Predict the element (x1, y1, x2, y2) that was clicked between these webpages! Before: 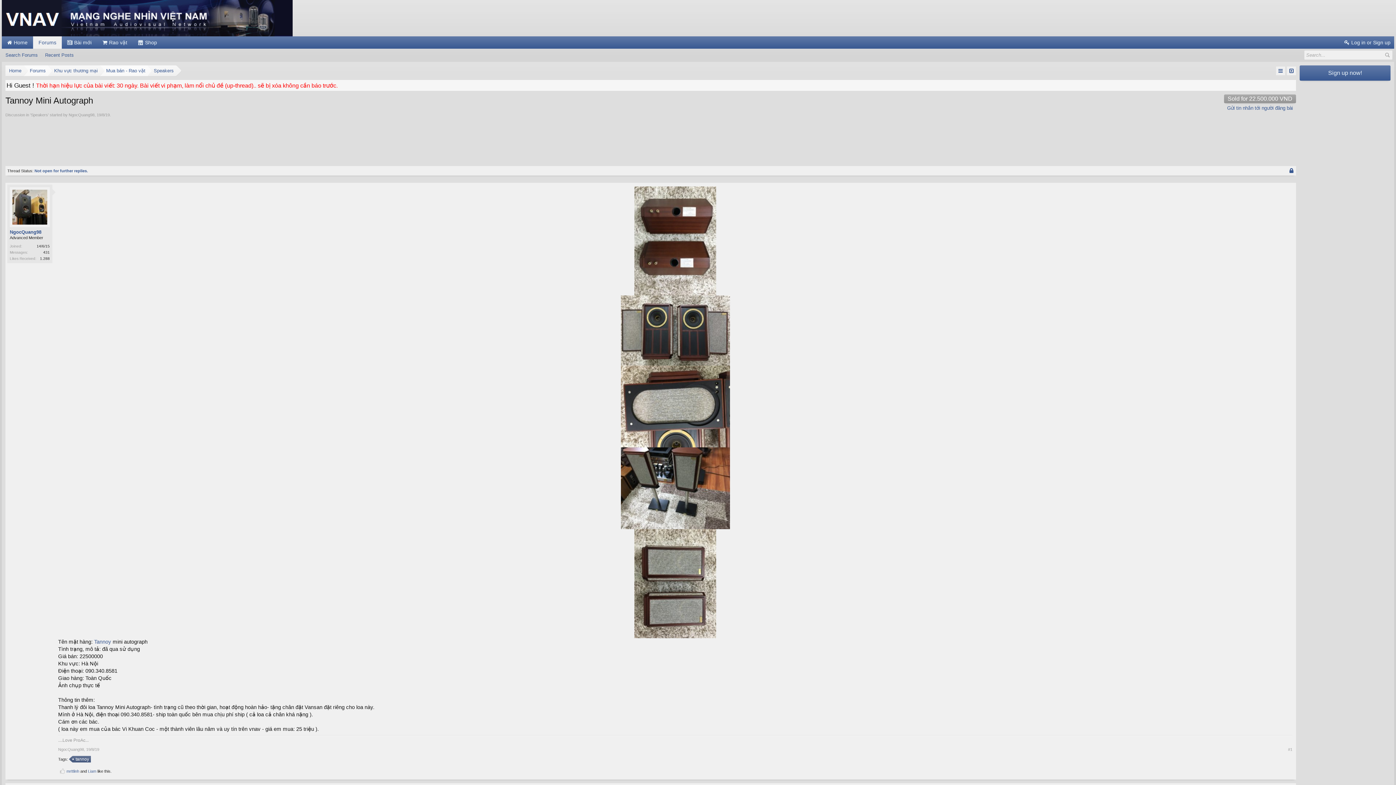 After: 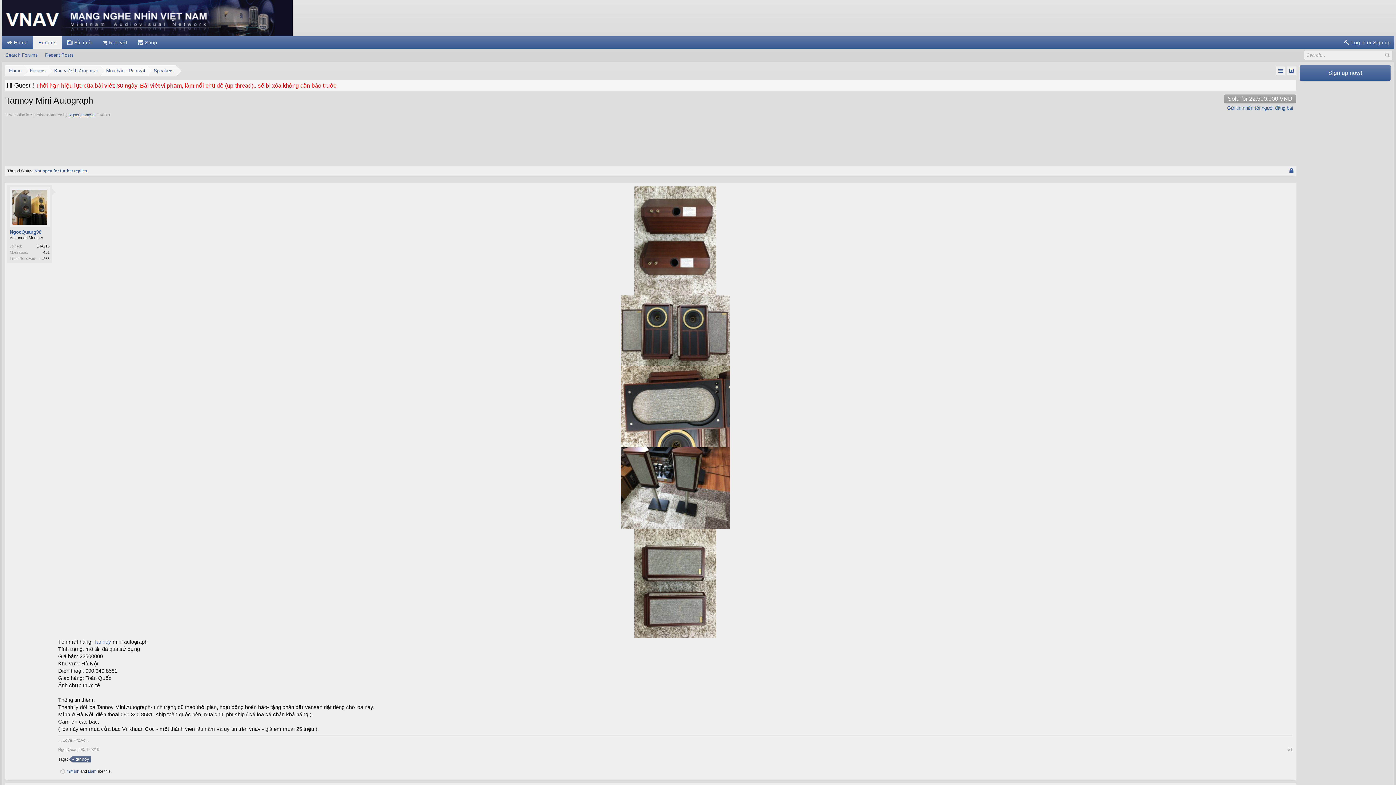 Action: bbox: (68, 112, 94, 117) label: NgocQuang98